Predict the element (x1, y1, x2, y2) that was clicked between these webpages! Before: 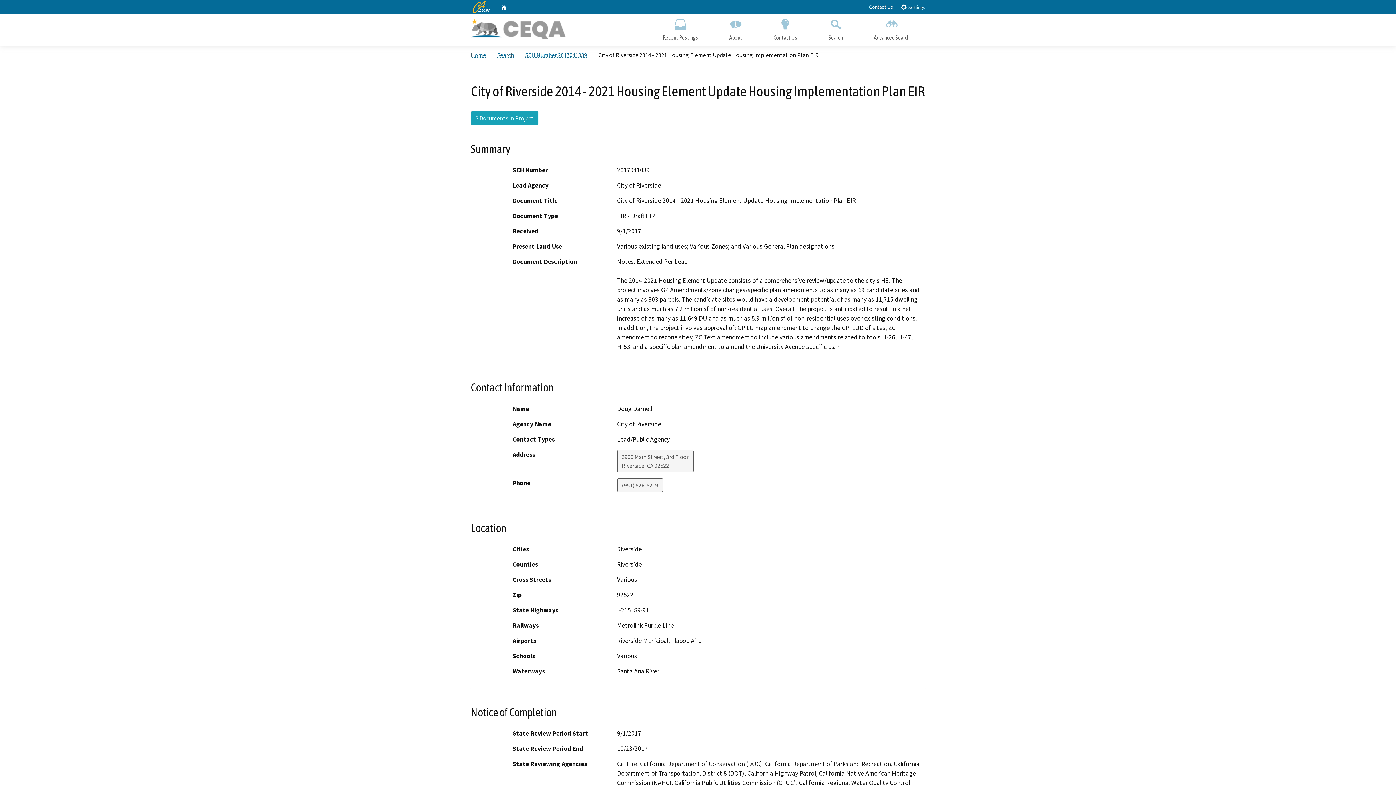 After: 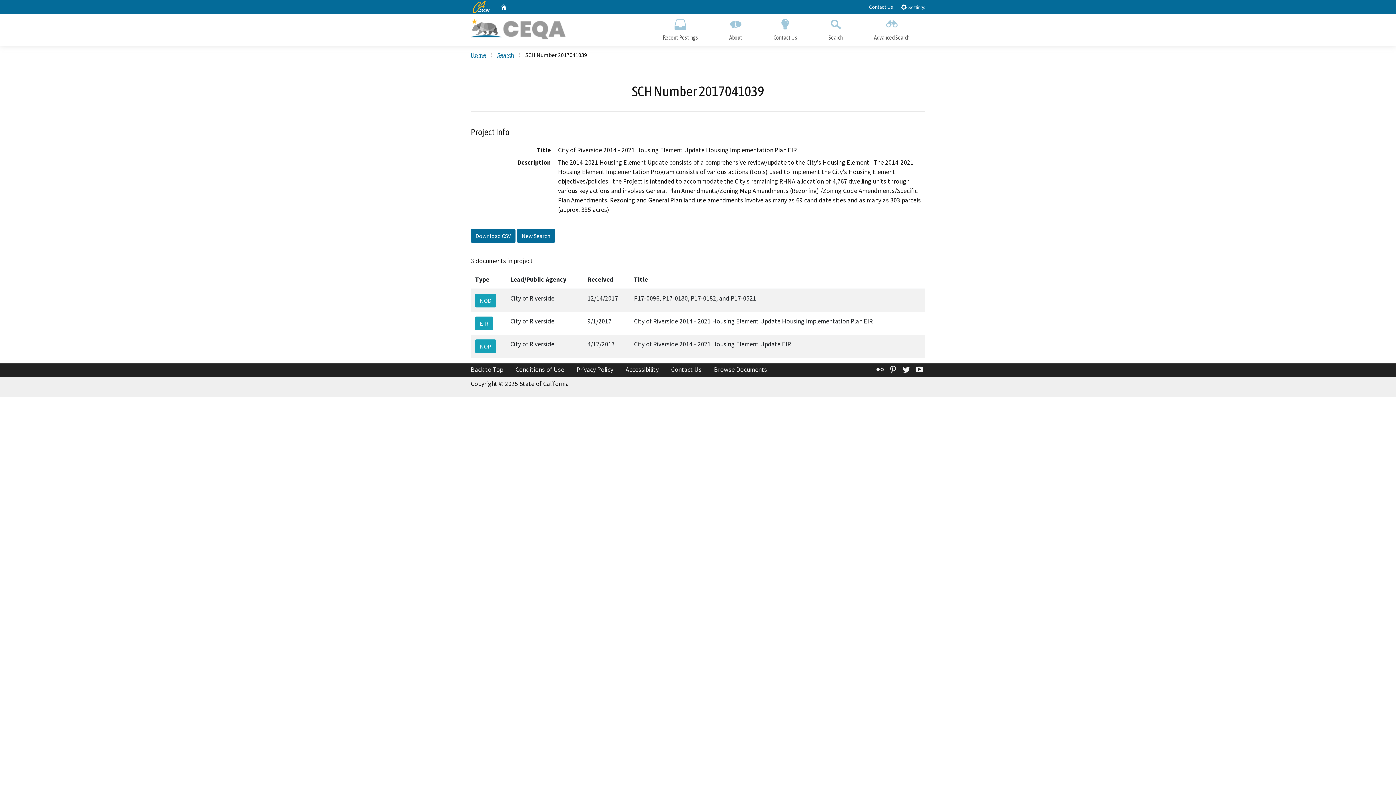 Action: bbox: (470, 111, 538, 124) label: 3 Documents in Project